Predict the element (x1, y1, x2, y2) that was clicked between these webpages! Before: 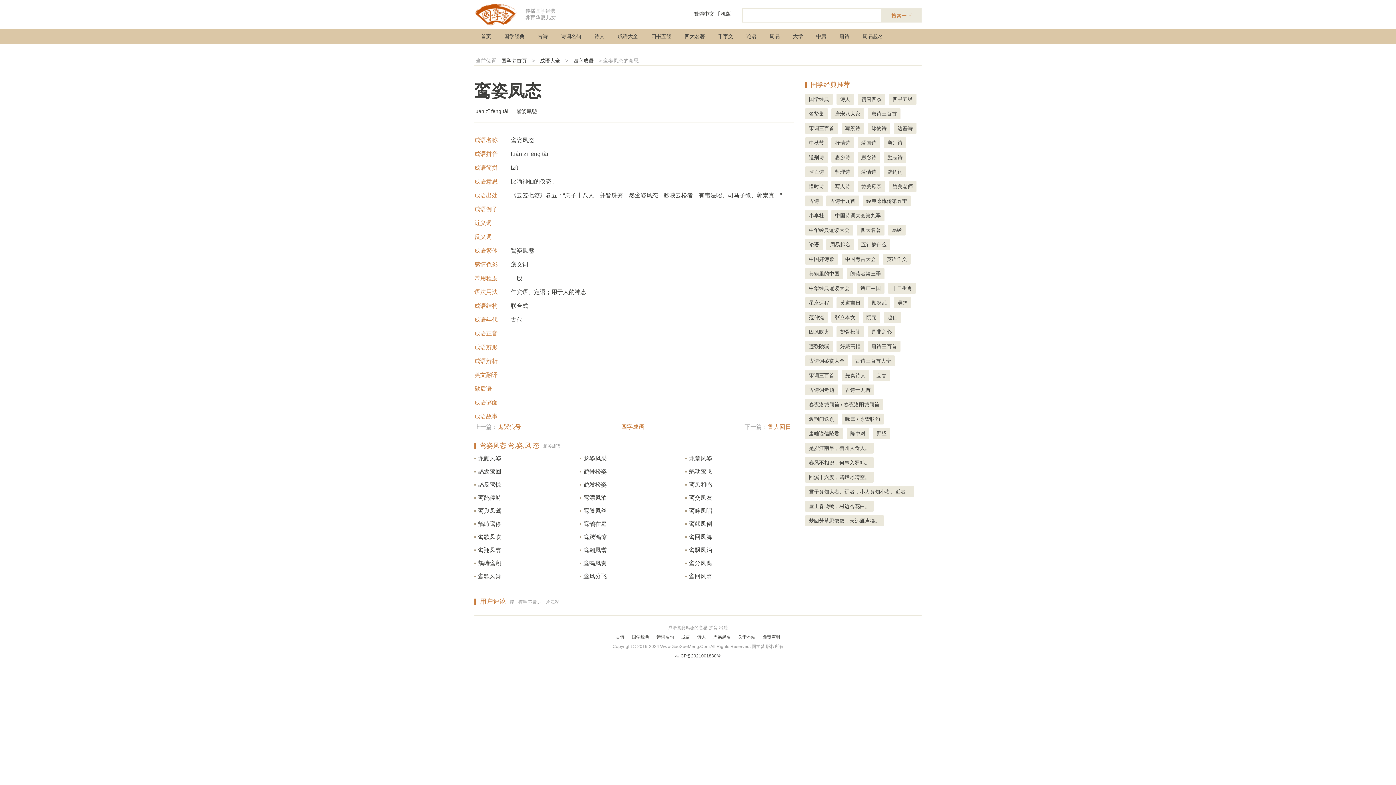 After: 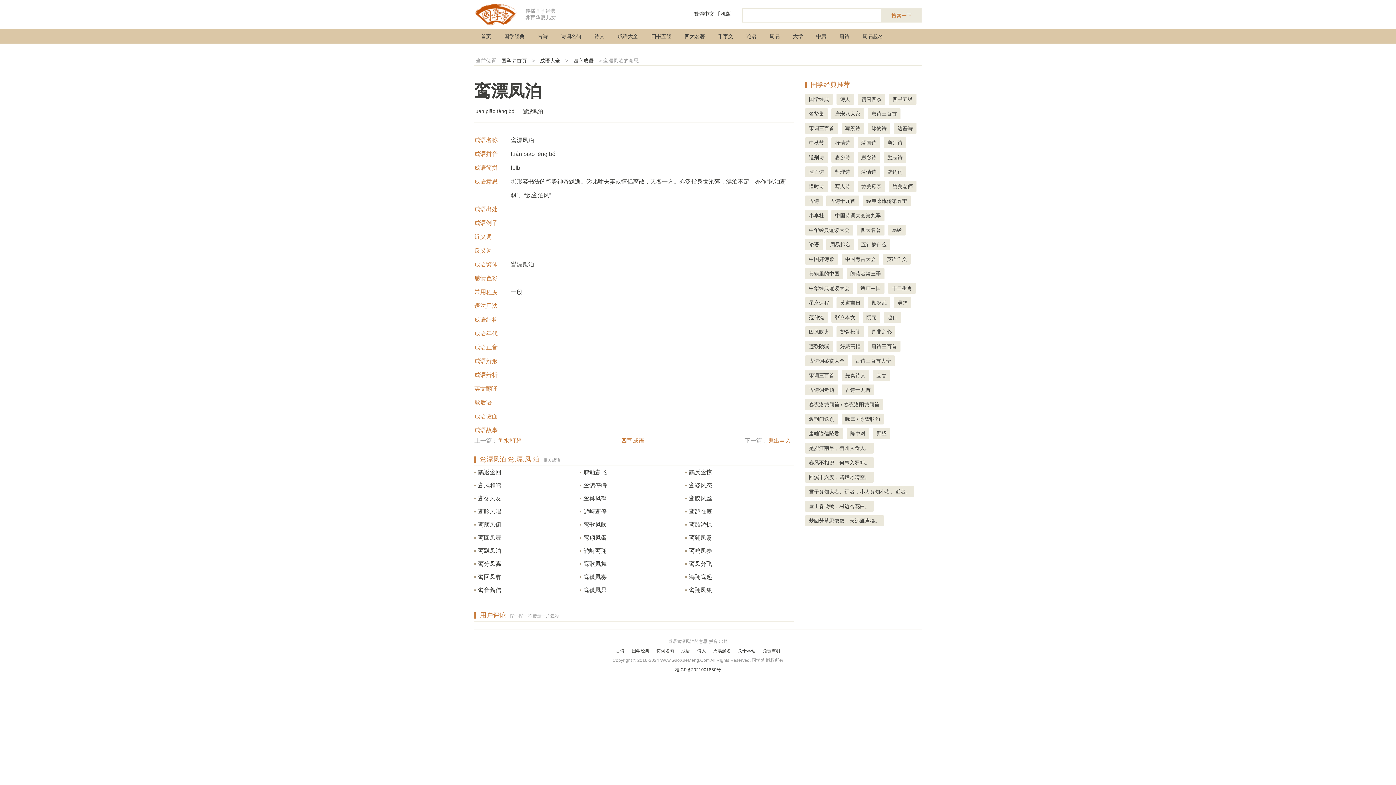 Action: label: 鸾漂凤泊 bbox: (583, 494, 606, 501)